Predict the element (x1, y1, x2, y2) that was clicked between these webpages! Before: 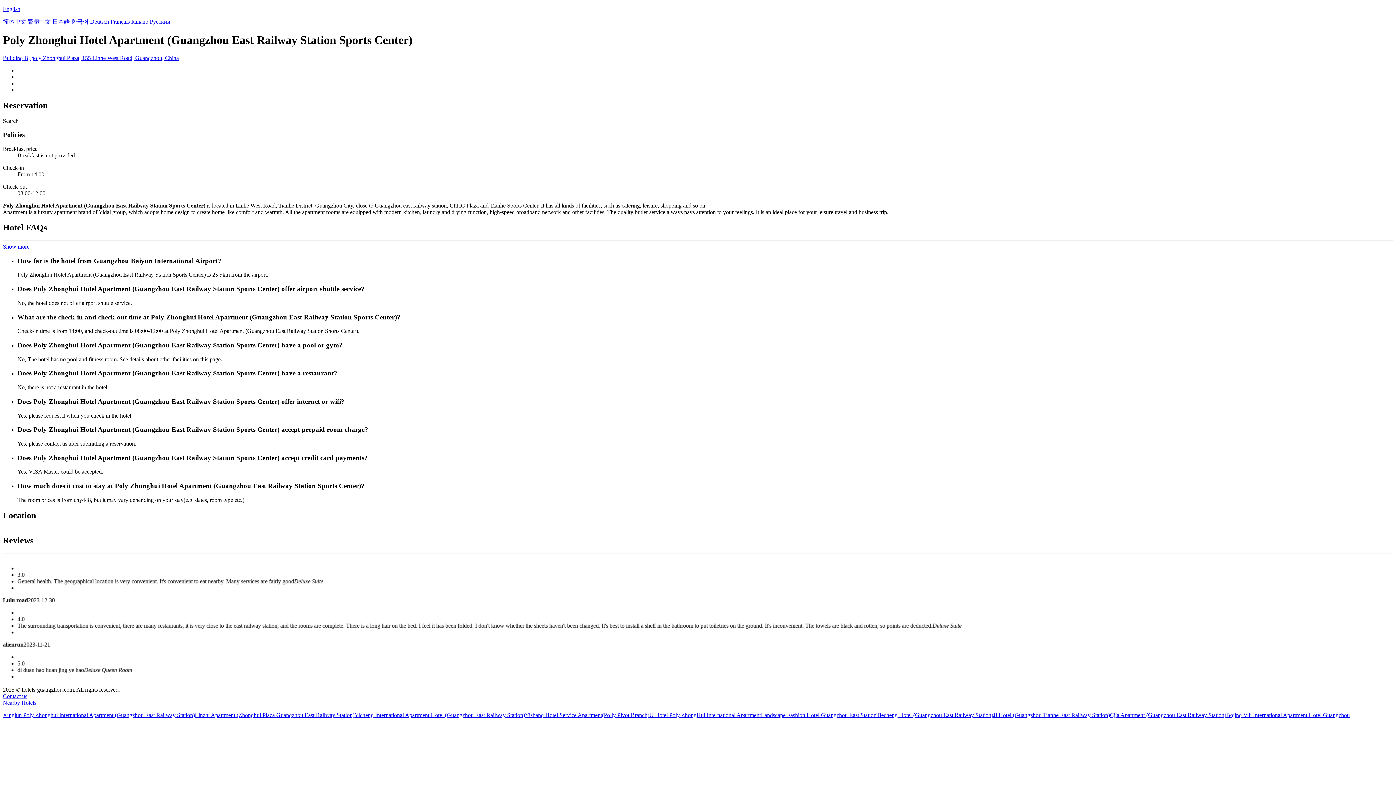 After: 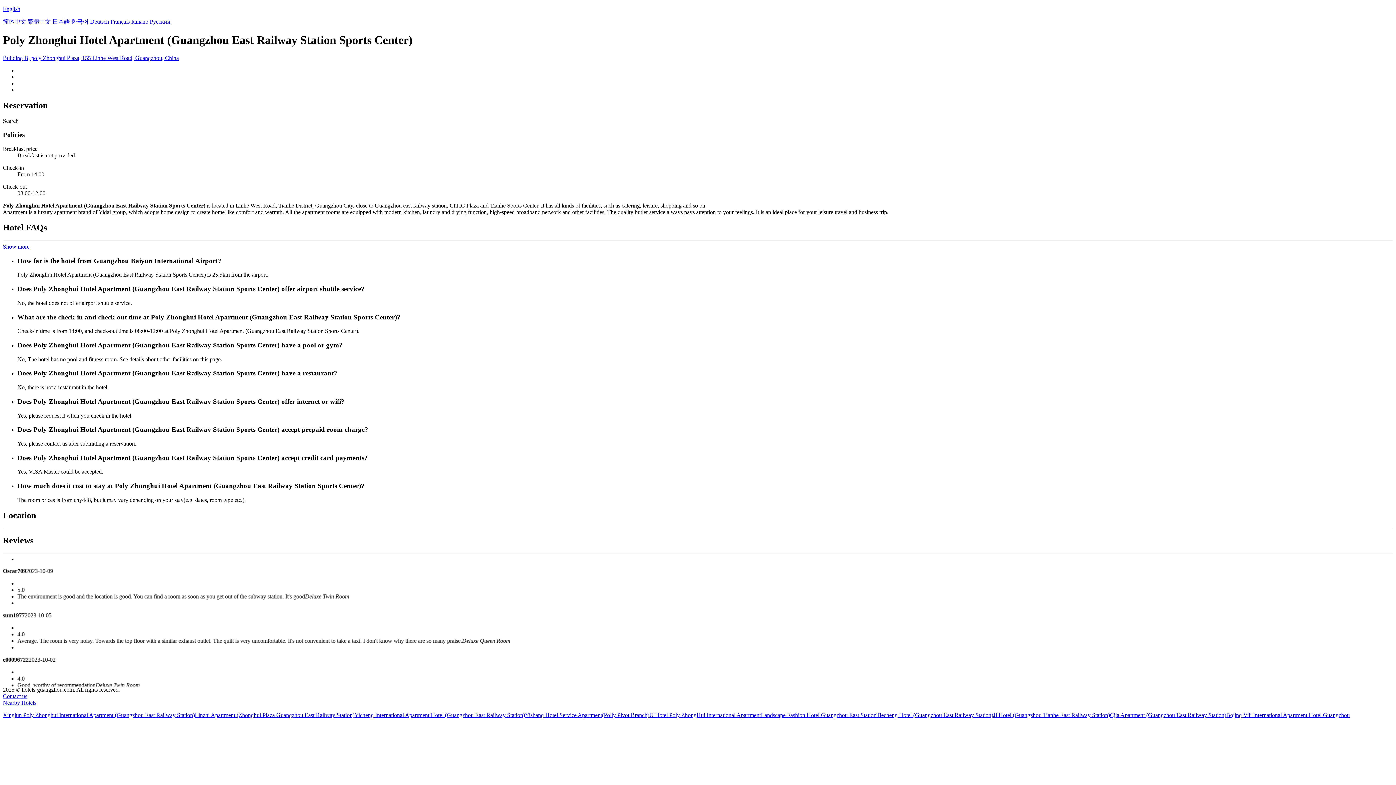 Action: label: U Hotel Poly ZhongHui International Apartment bbox: (649, 712, 761, 718)